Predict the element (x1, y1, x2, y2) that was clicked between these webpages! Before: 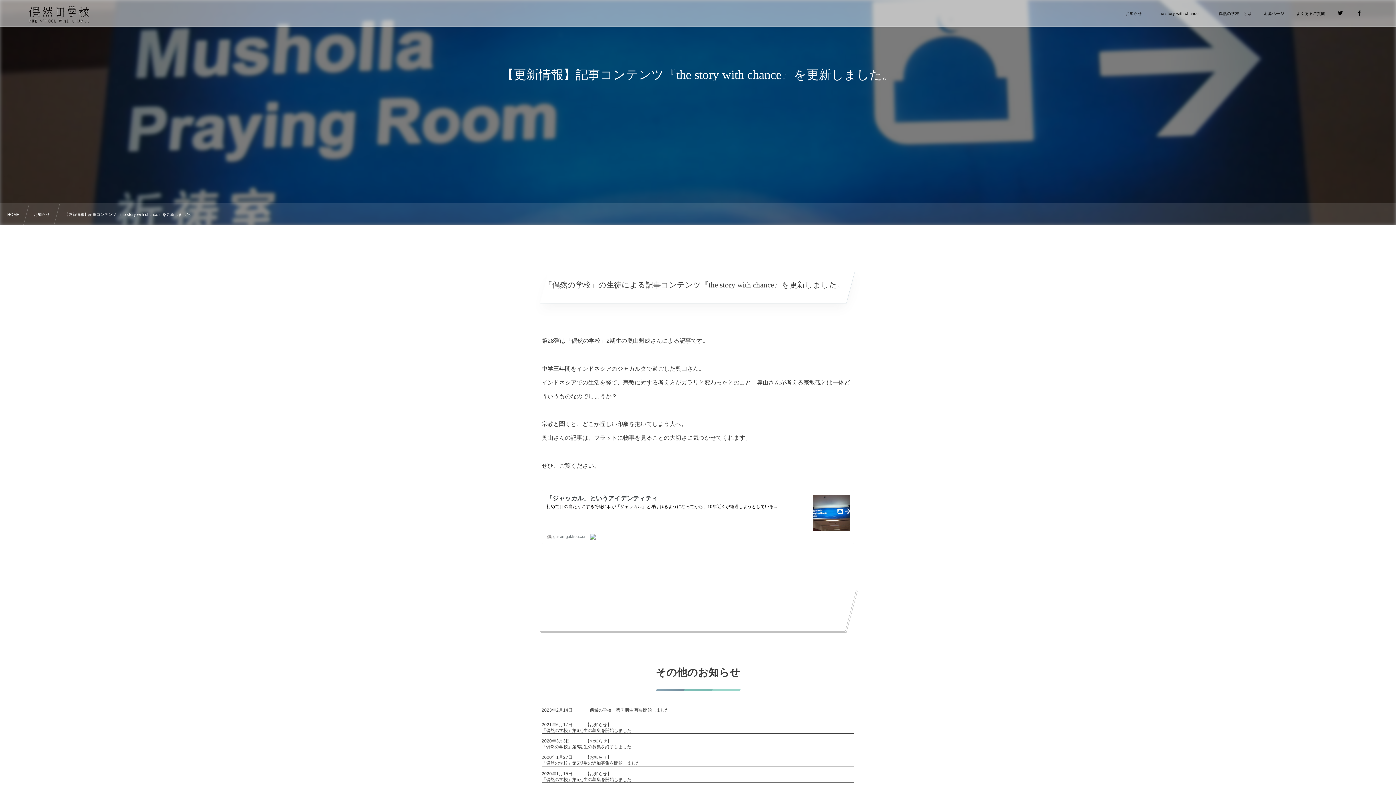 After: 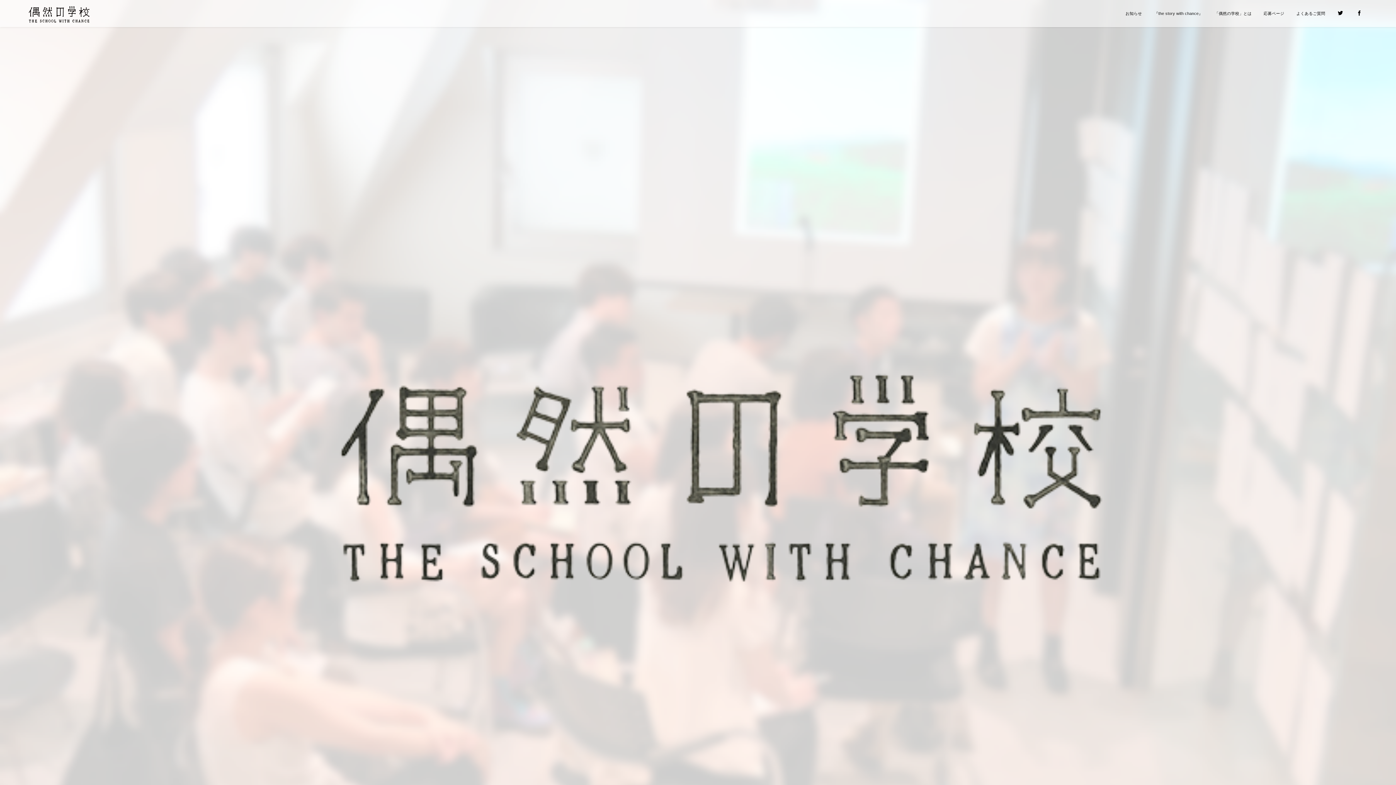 Action: bbox: (7, 211, 19, 218) label: HOME